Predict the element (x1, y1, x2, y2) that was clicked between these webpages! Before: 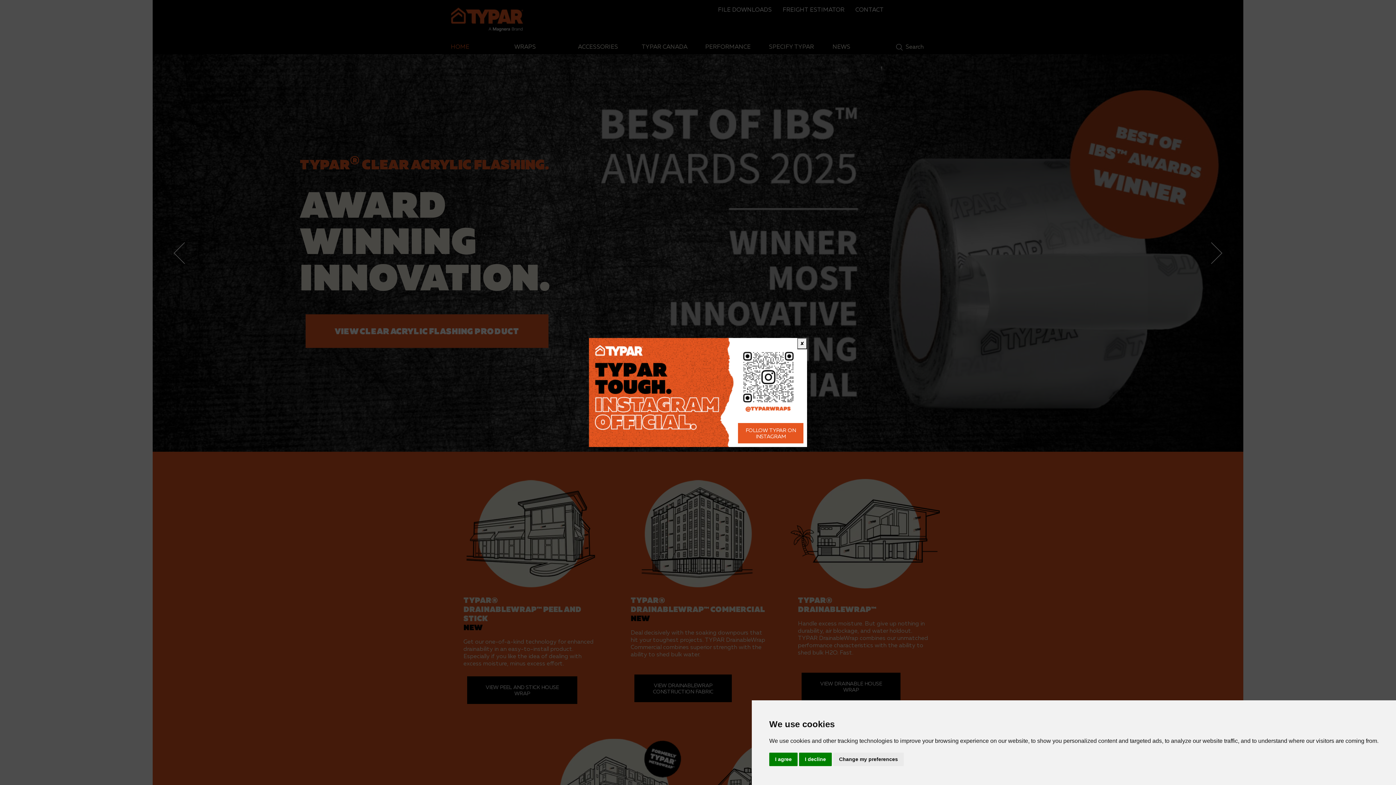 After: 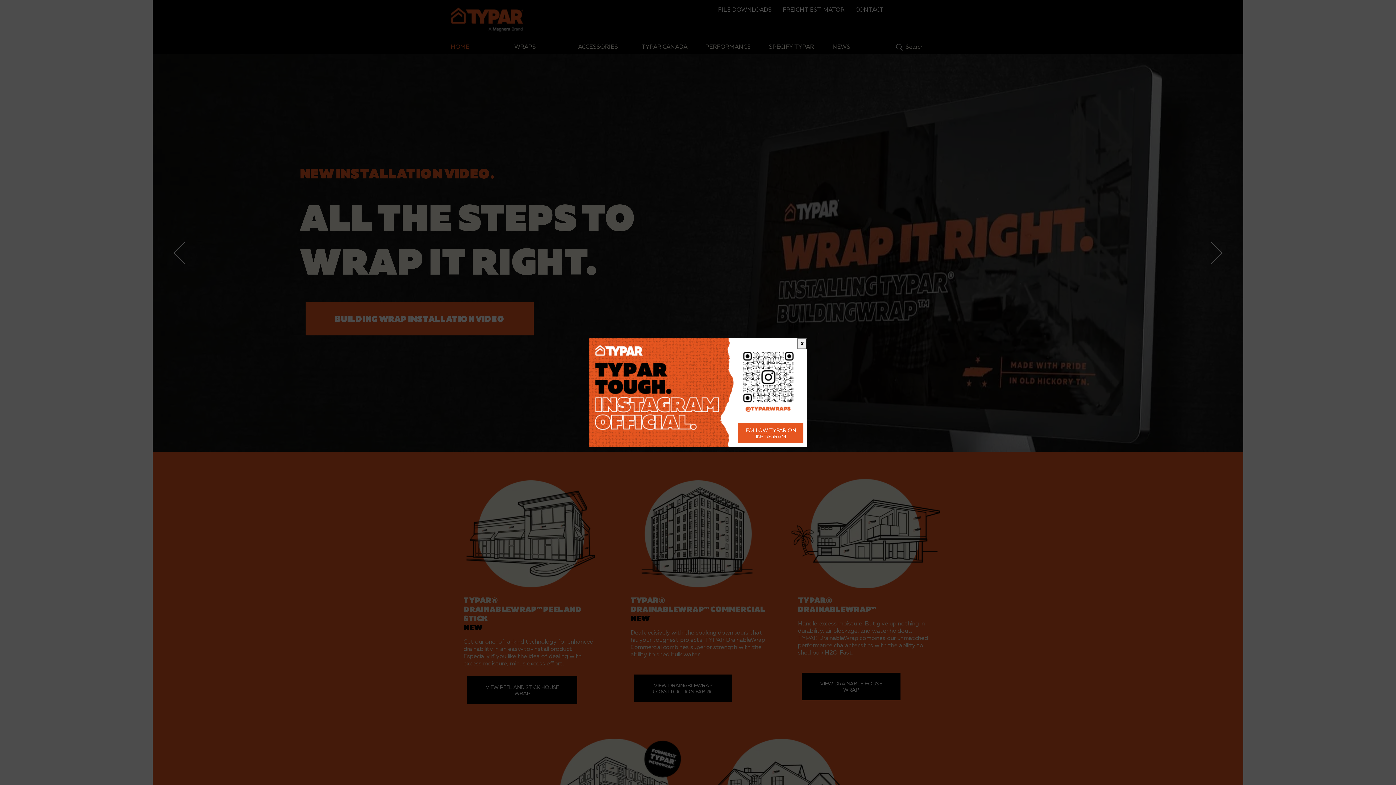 Action: bbox: (799, 753, 832, 766) label: I decline